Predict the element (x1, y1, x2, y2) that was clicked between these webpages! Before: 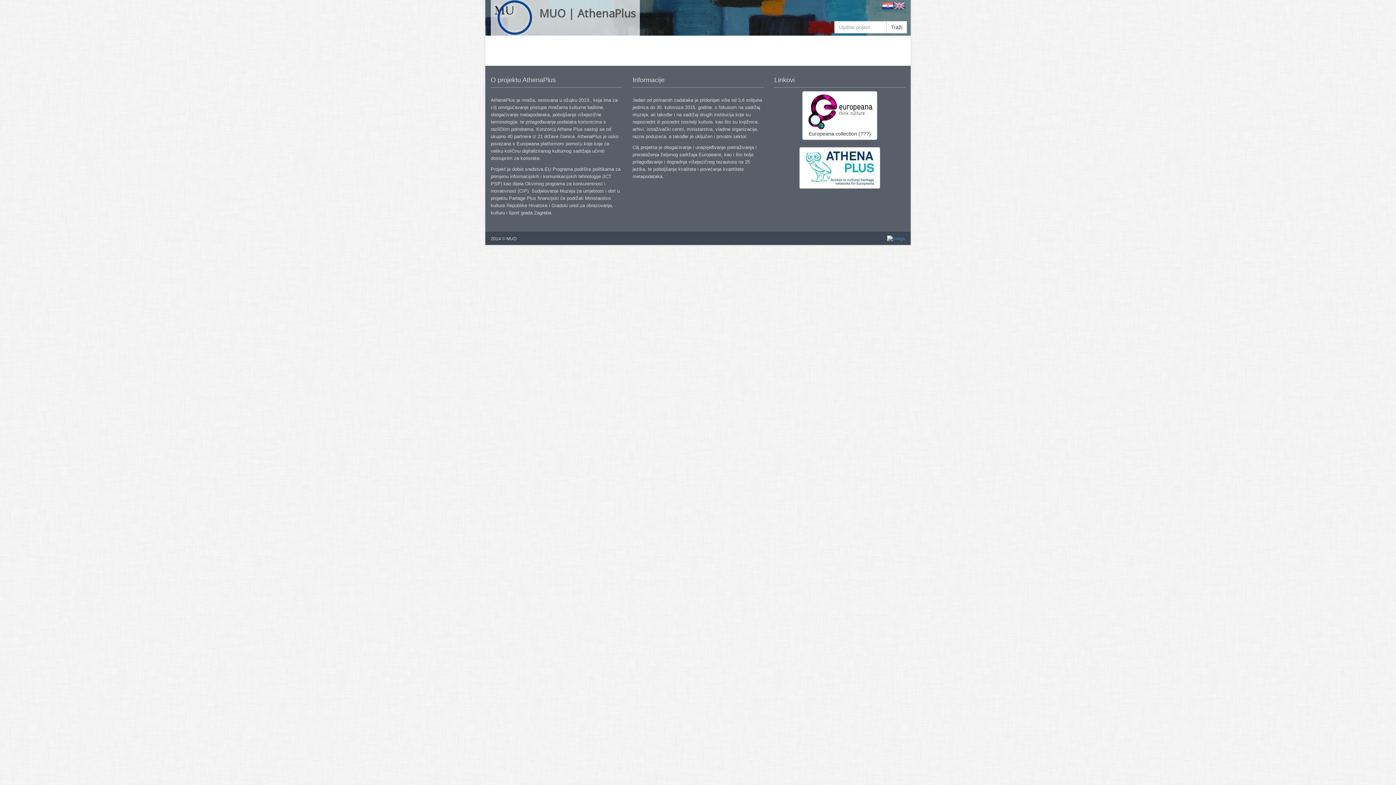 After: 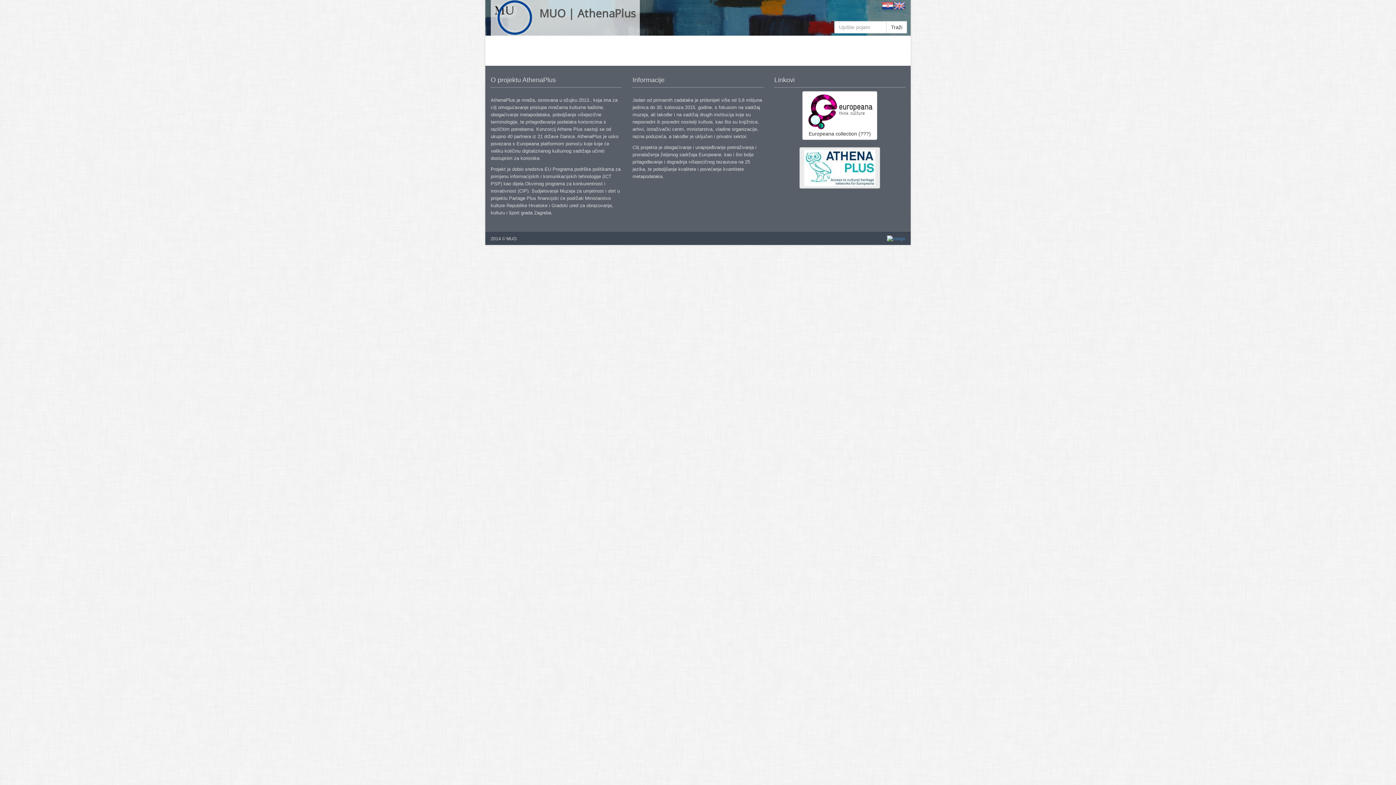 Action: bbox: (799, 147, 880, 188)